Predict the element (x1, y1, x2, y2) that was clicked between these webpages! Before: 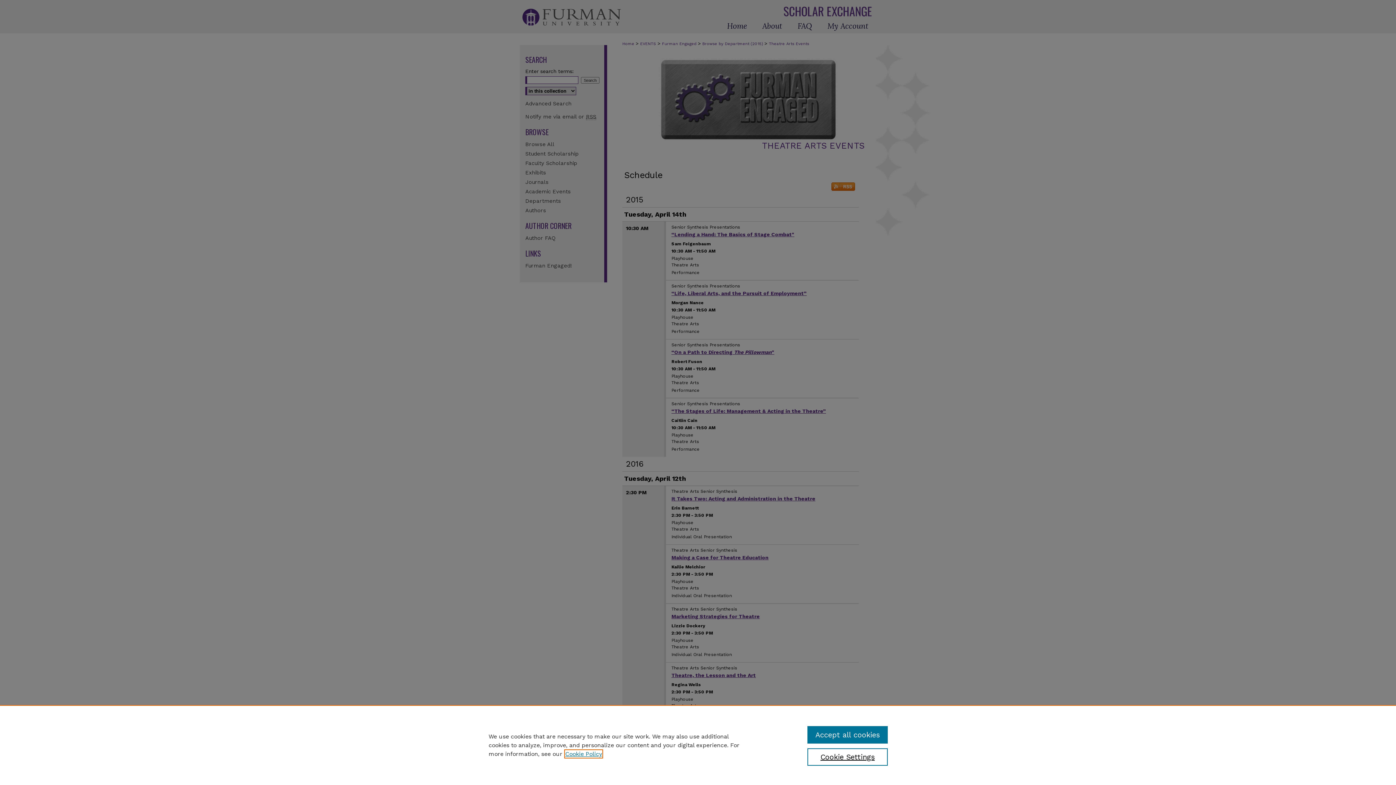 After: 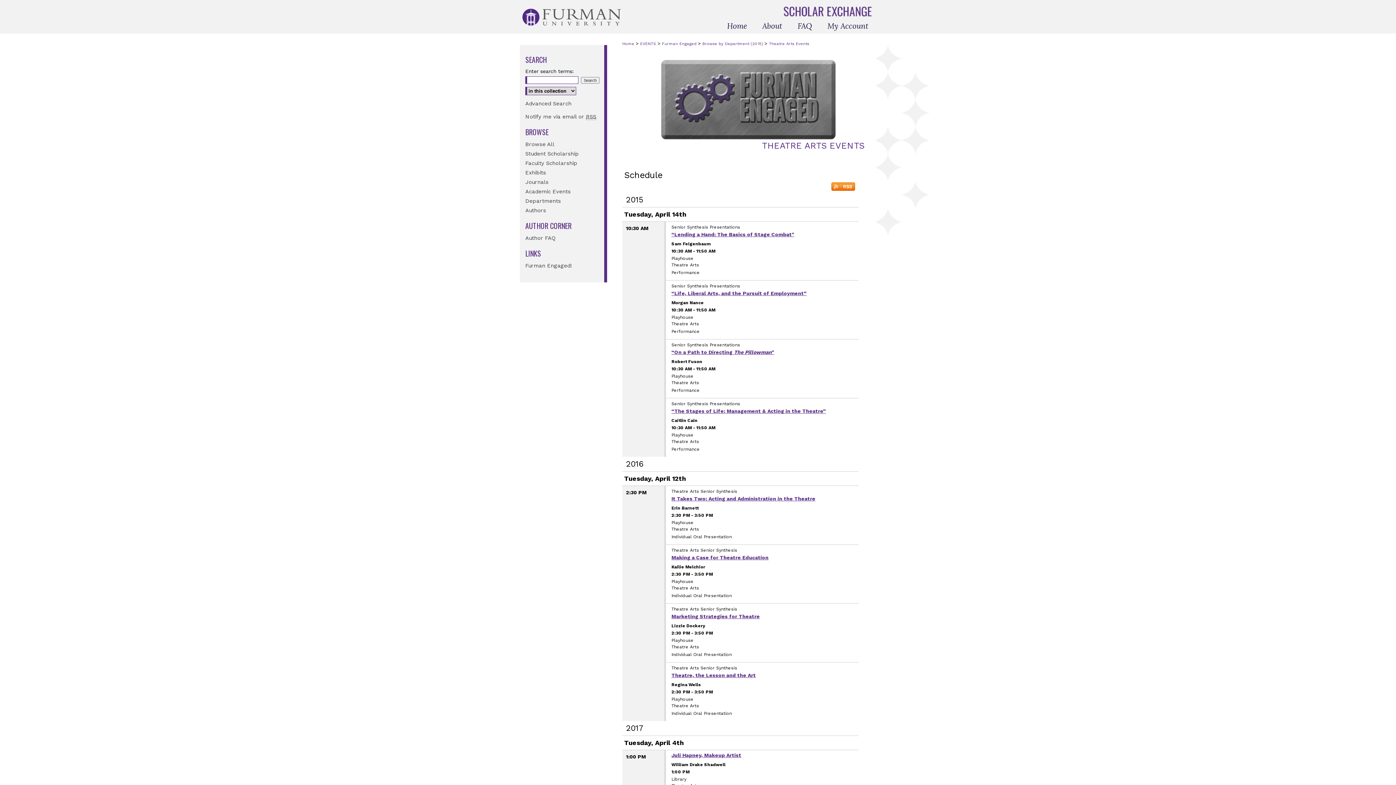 Action: label: Accept all cookies bbox: (807, 726, 887, 744)